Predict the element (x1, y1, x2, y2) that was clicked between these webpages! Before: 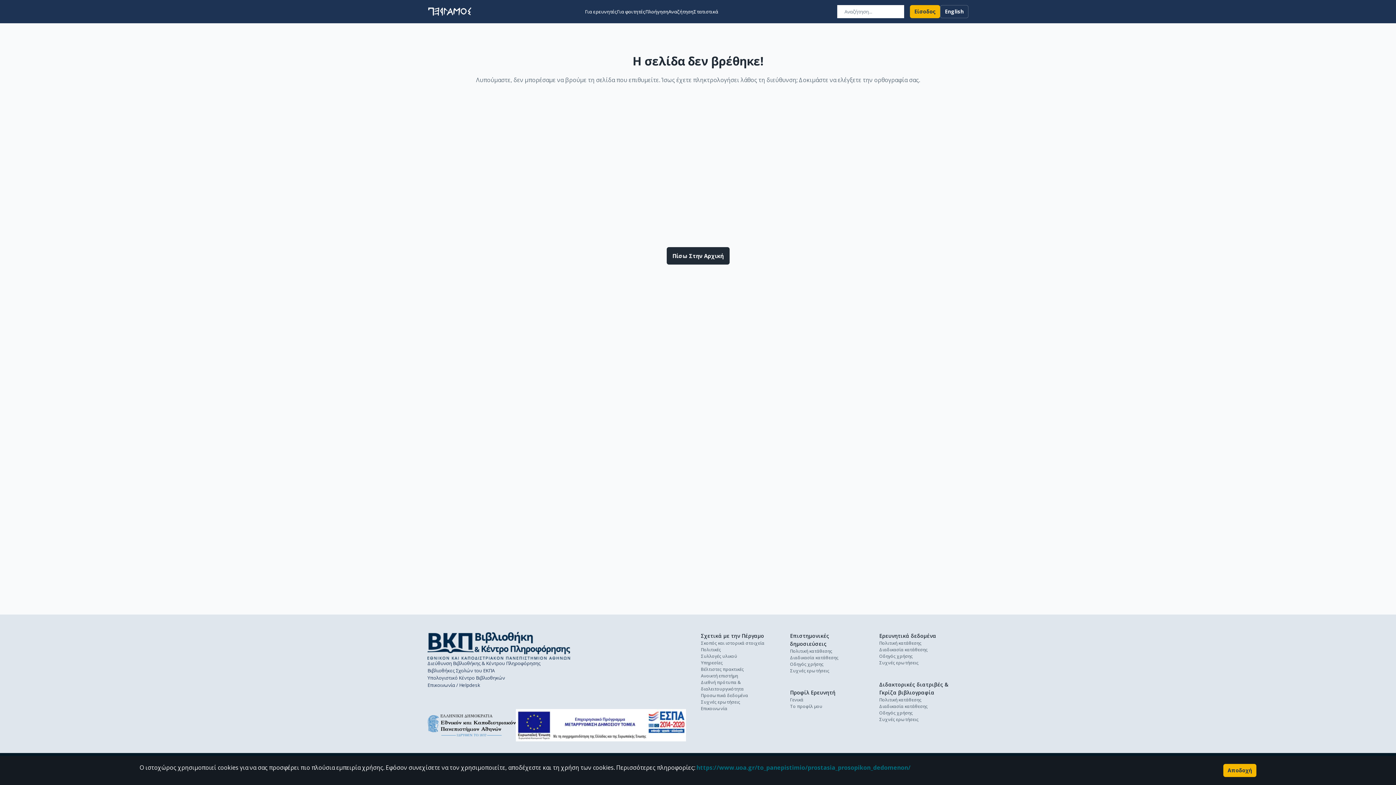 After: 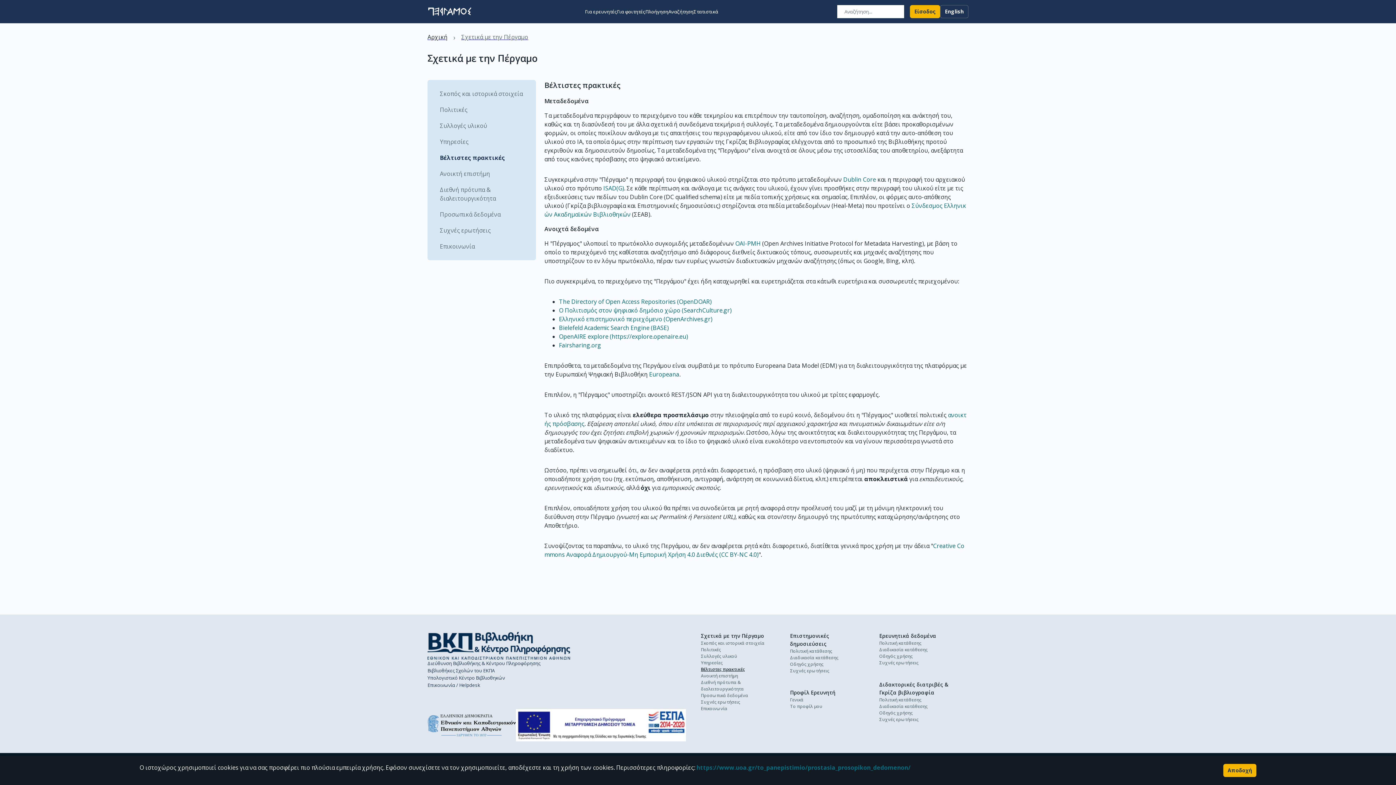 Action: label: Βέλτιστες πρακτικές bbox: (701, 666, 737, 673)